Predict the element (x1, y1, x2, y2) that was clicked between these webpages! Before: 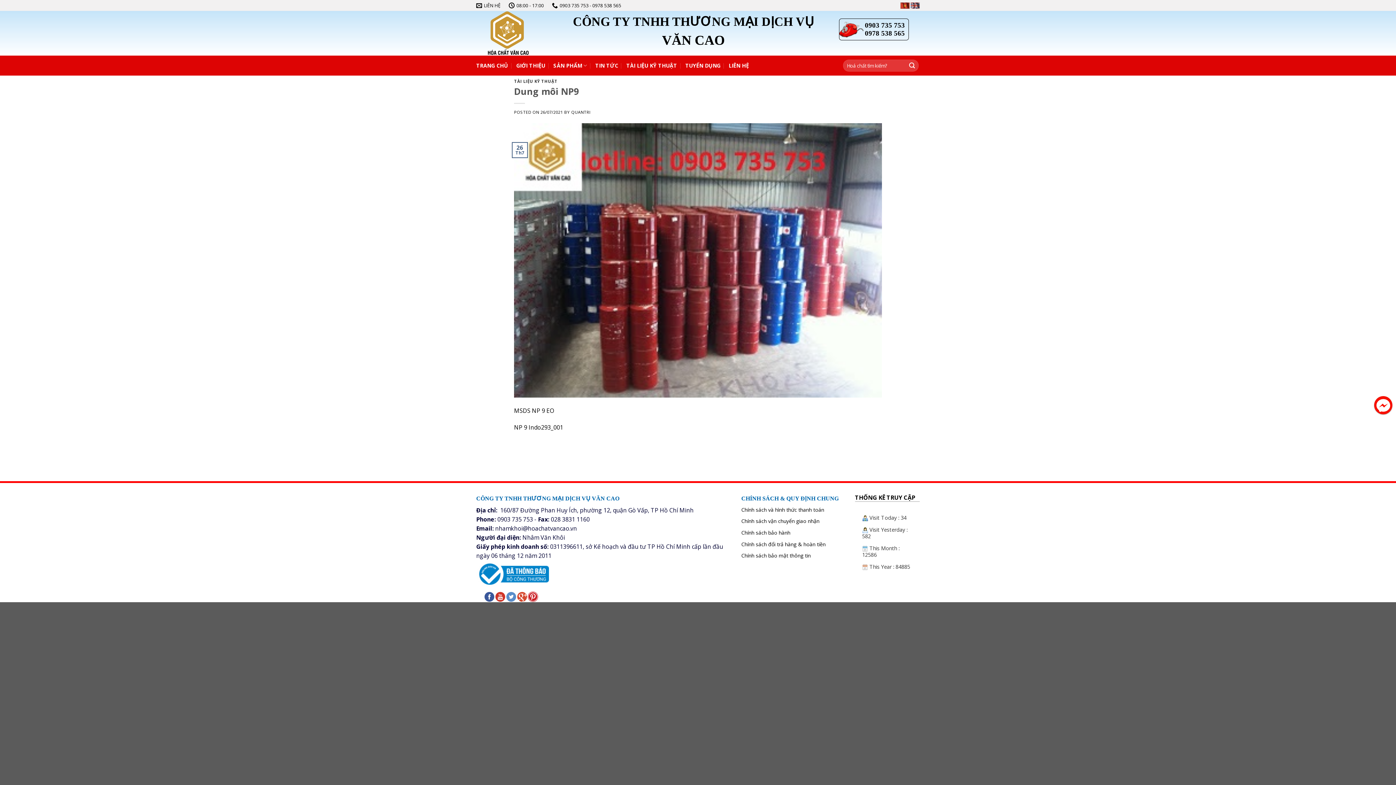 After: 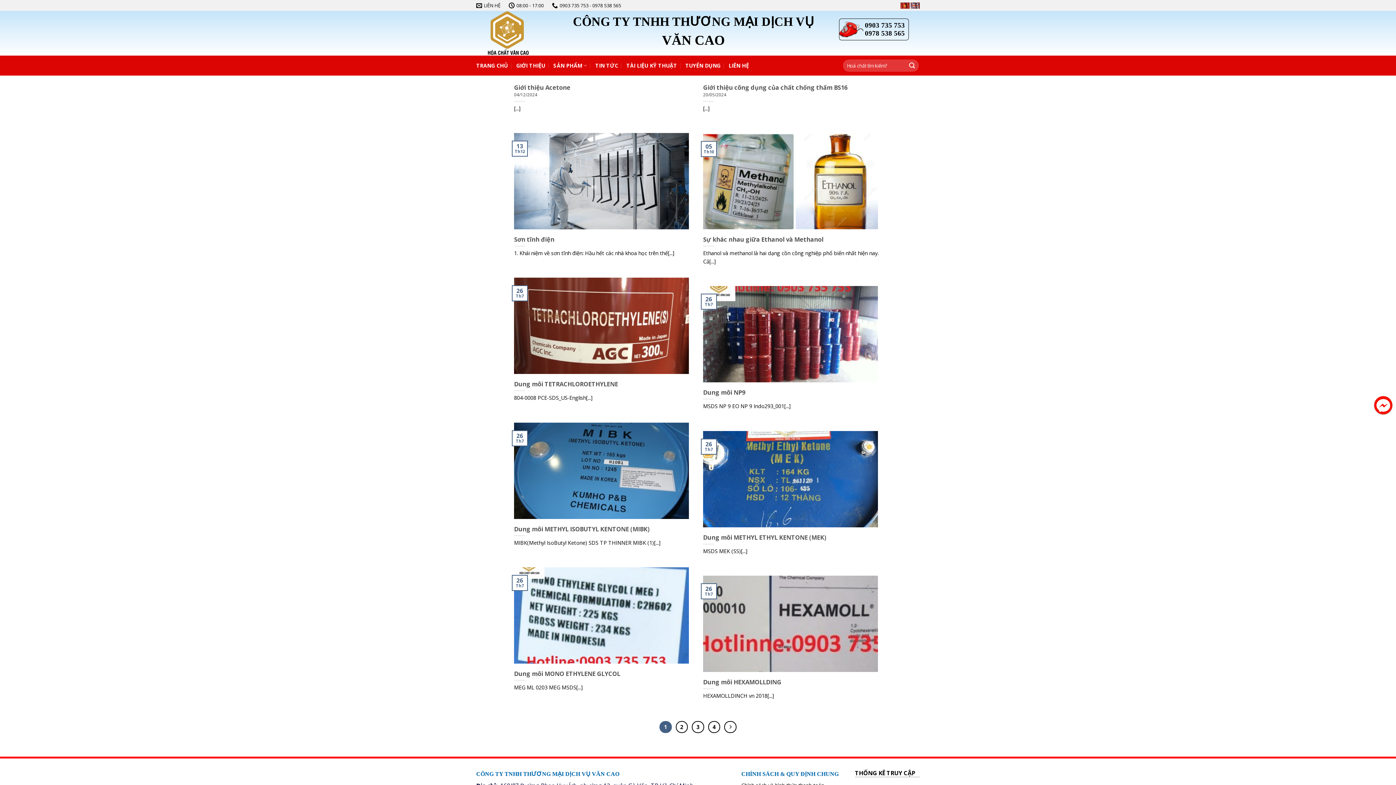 Action: bbox: (626, 59, 677, 72) label: TÀI LIỆU KỸ THUẬT